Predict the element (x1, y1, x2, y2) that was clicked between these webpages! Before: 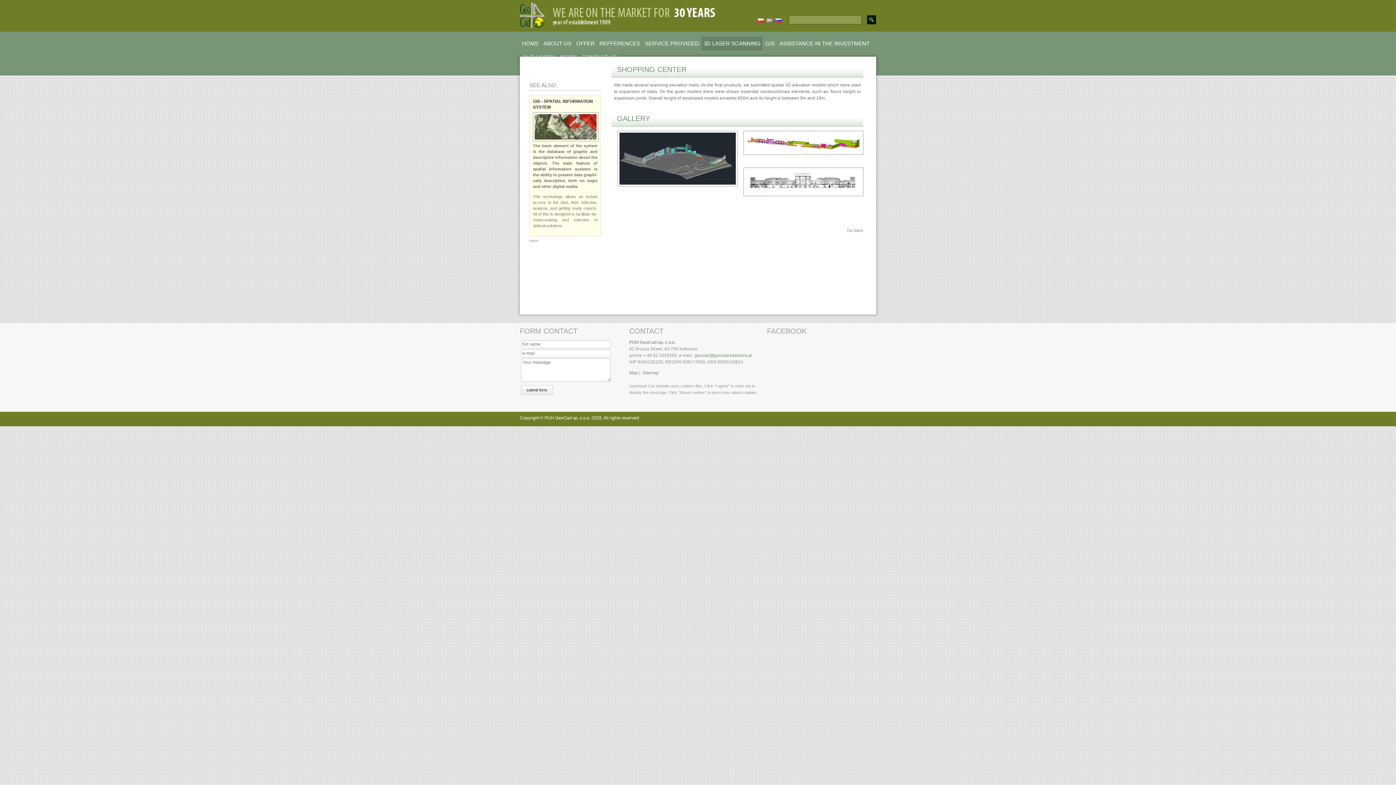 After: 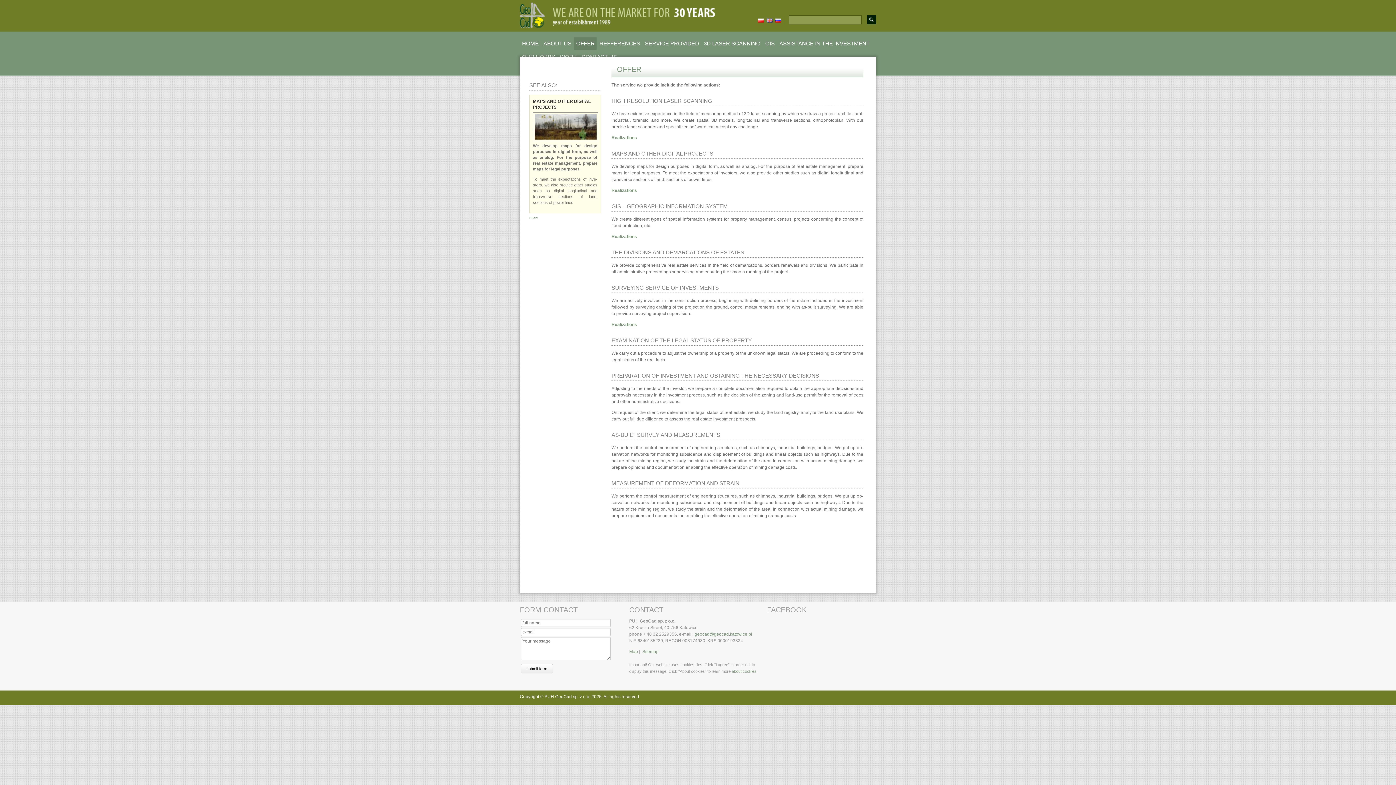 Action: label: OFFER bbox: (574, 36, 596, 50)